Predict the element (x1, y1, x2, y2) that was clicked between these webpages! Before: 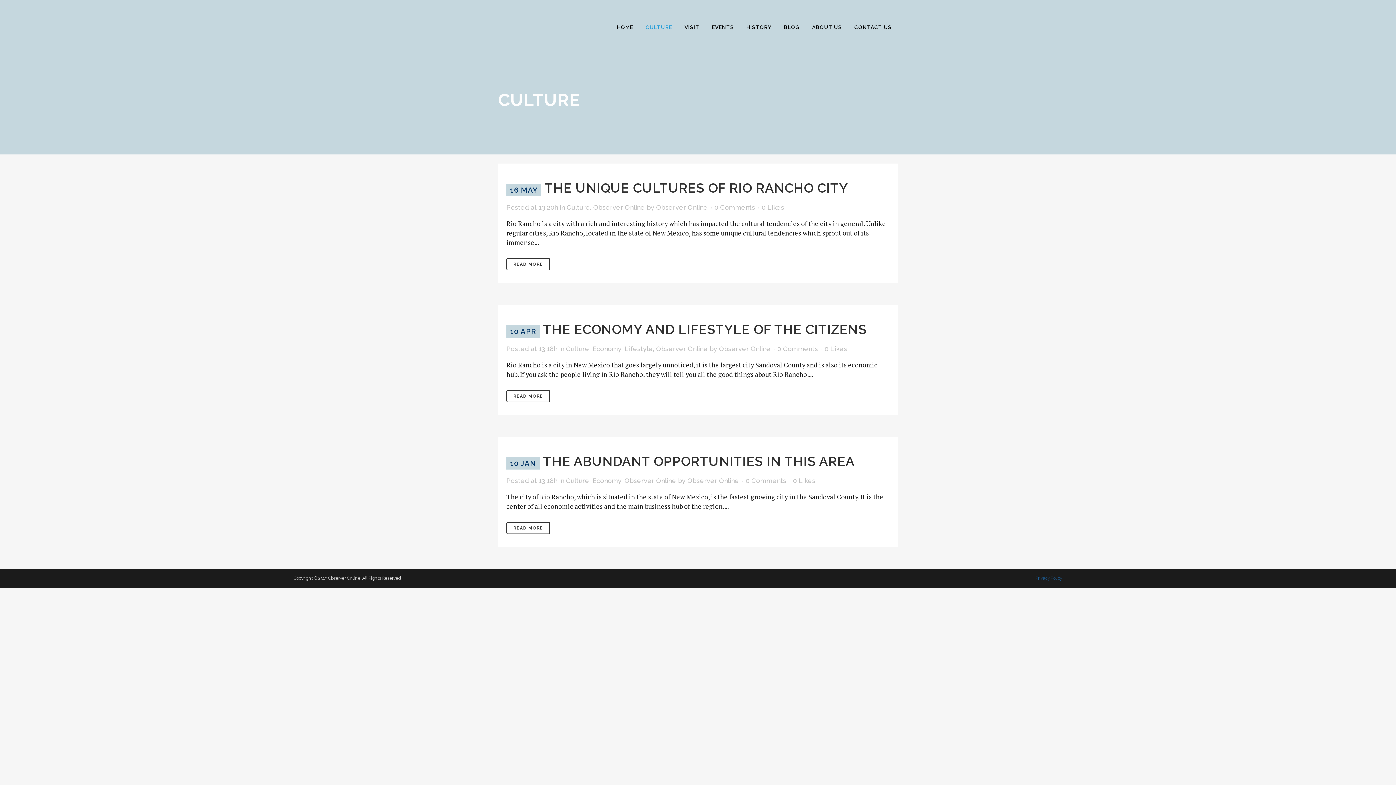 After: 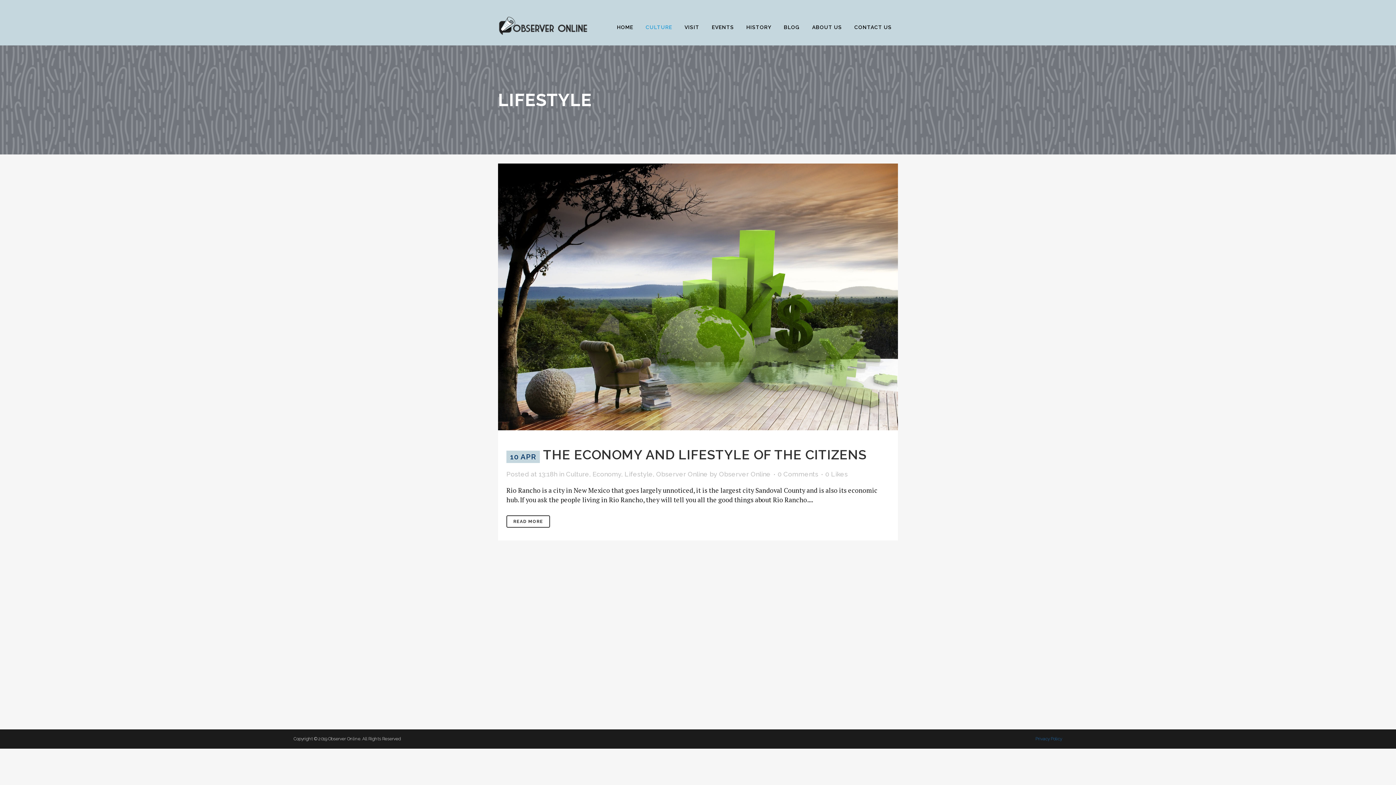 Action: label: Lifestyle bbox: (624, 345, 653, 352)